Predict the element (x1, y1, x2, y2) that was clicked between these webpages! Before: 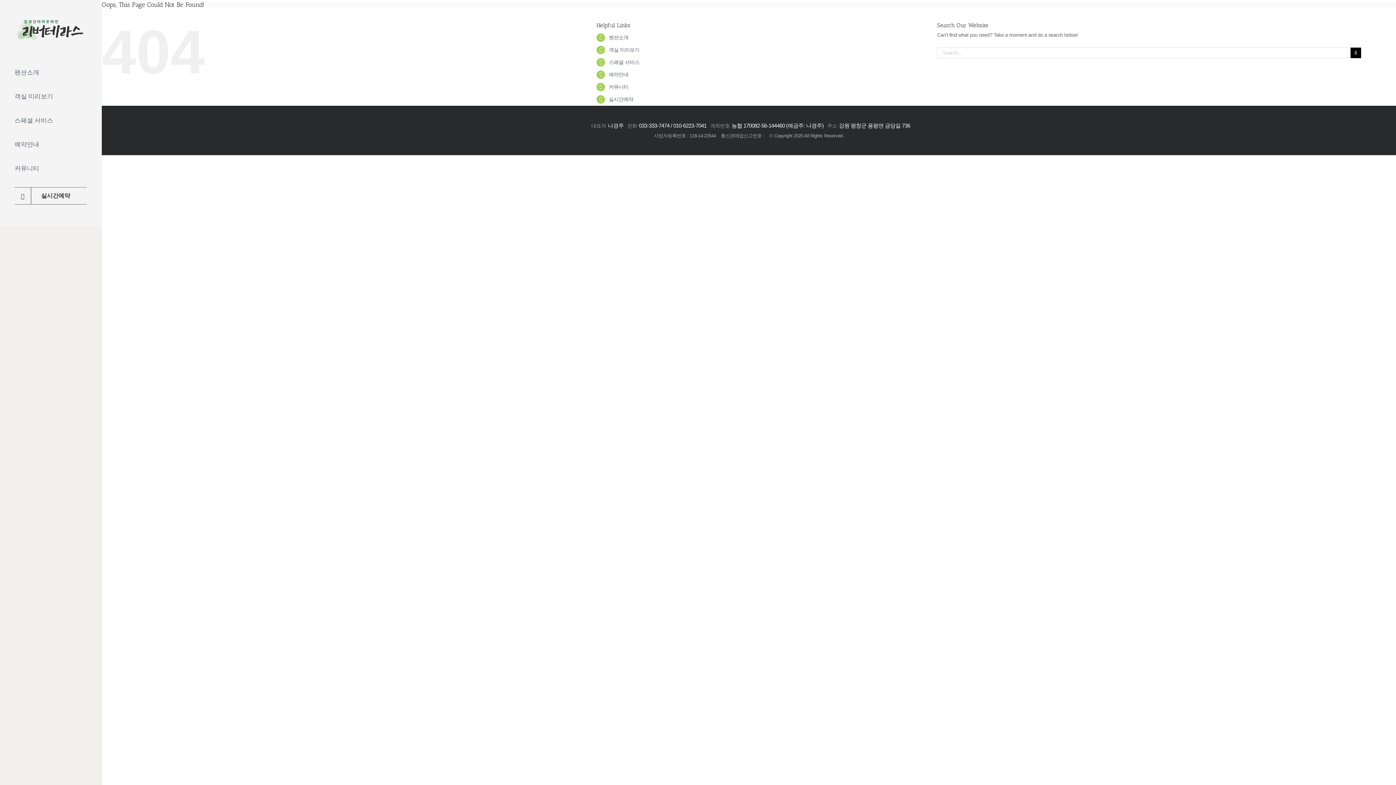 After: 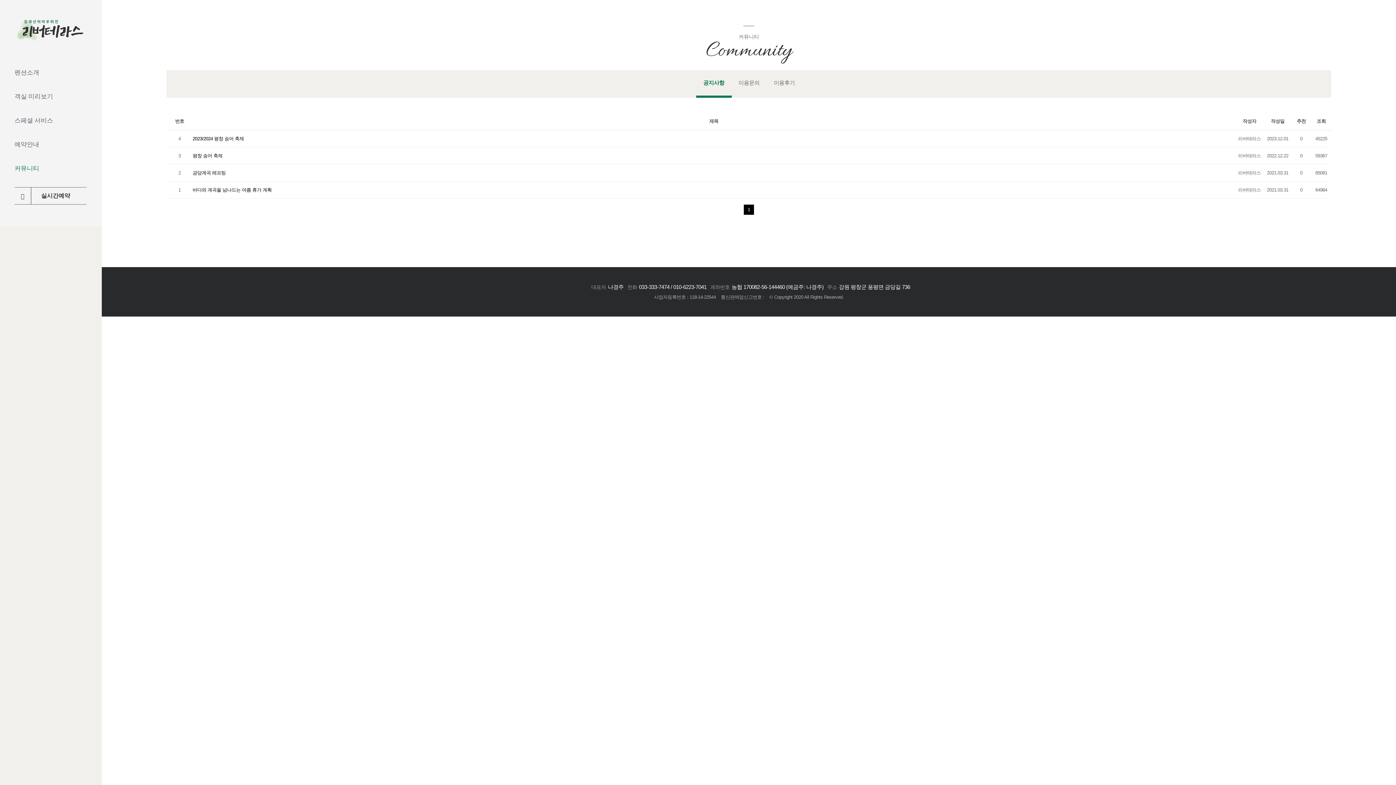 Action: bbox: (609, 84, 628, 89) label: 커뮤니티